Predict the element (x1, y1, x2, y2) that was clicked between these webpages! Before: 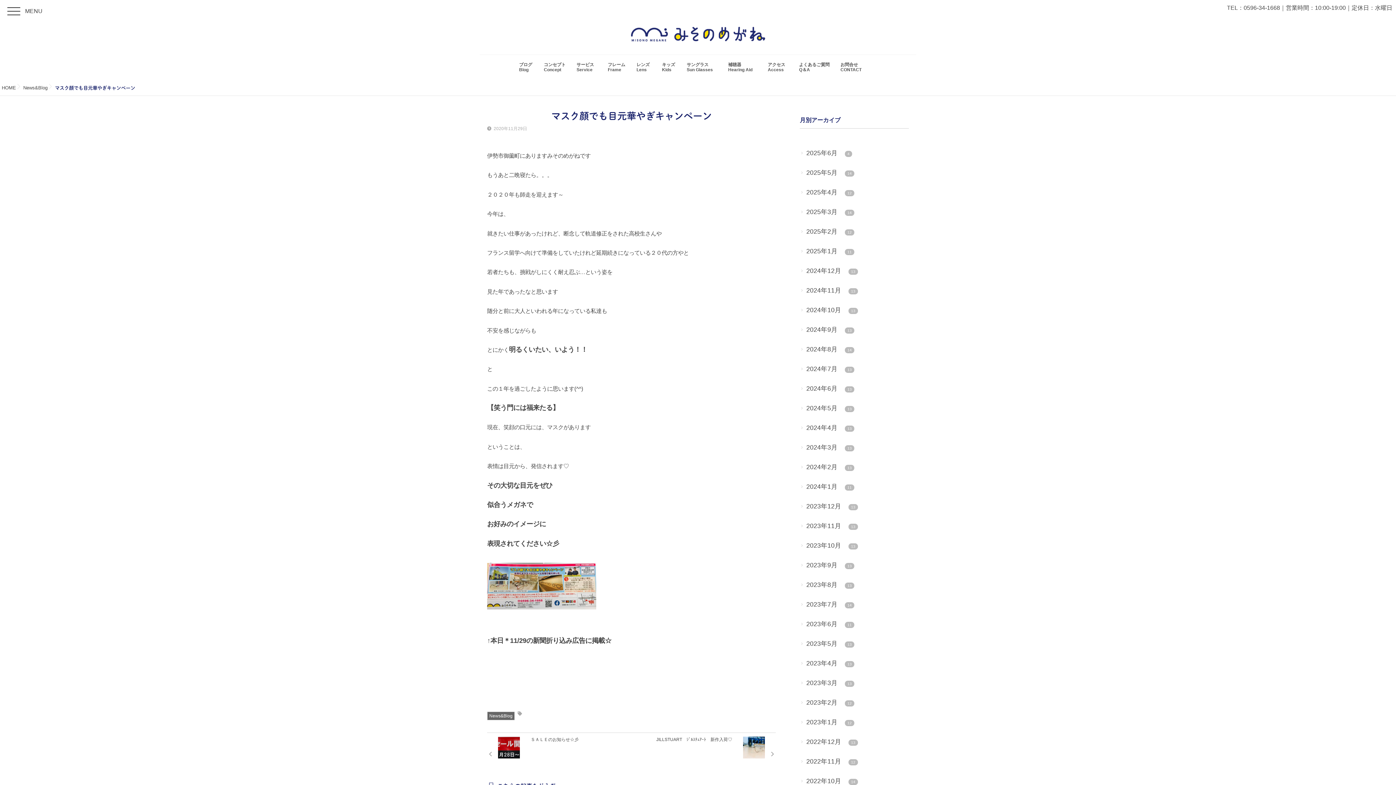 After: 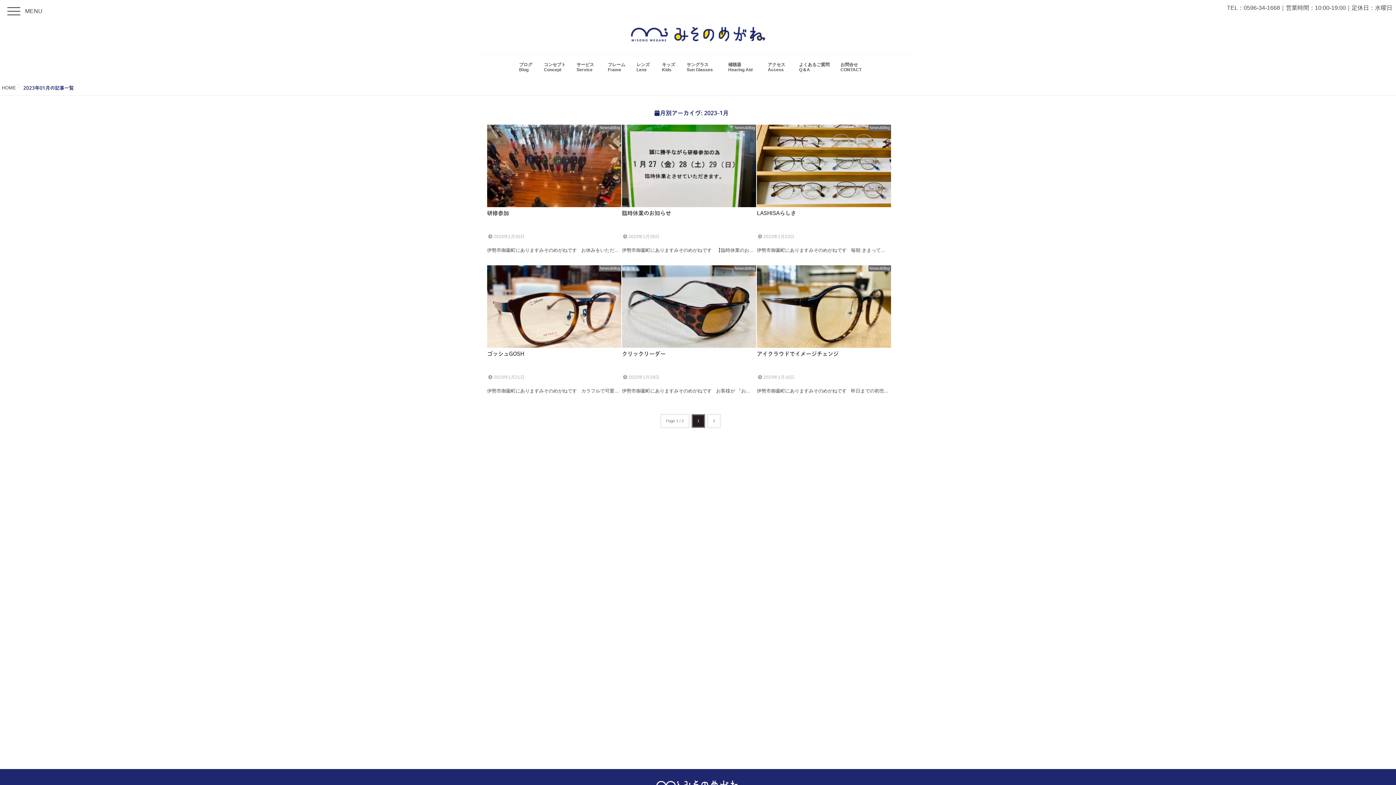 Action: bbox: (800, 718, 854, 727) label: 2023年1月 12